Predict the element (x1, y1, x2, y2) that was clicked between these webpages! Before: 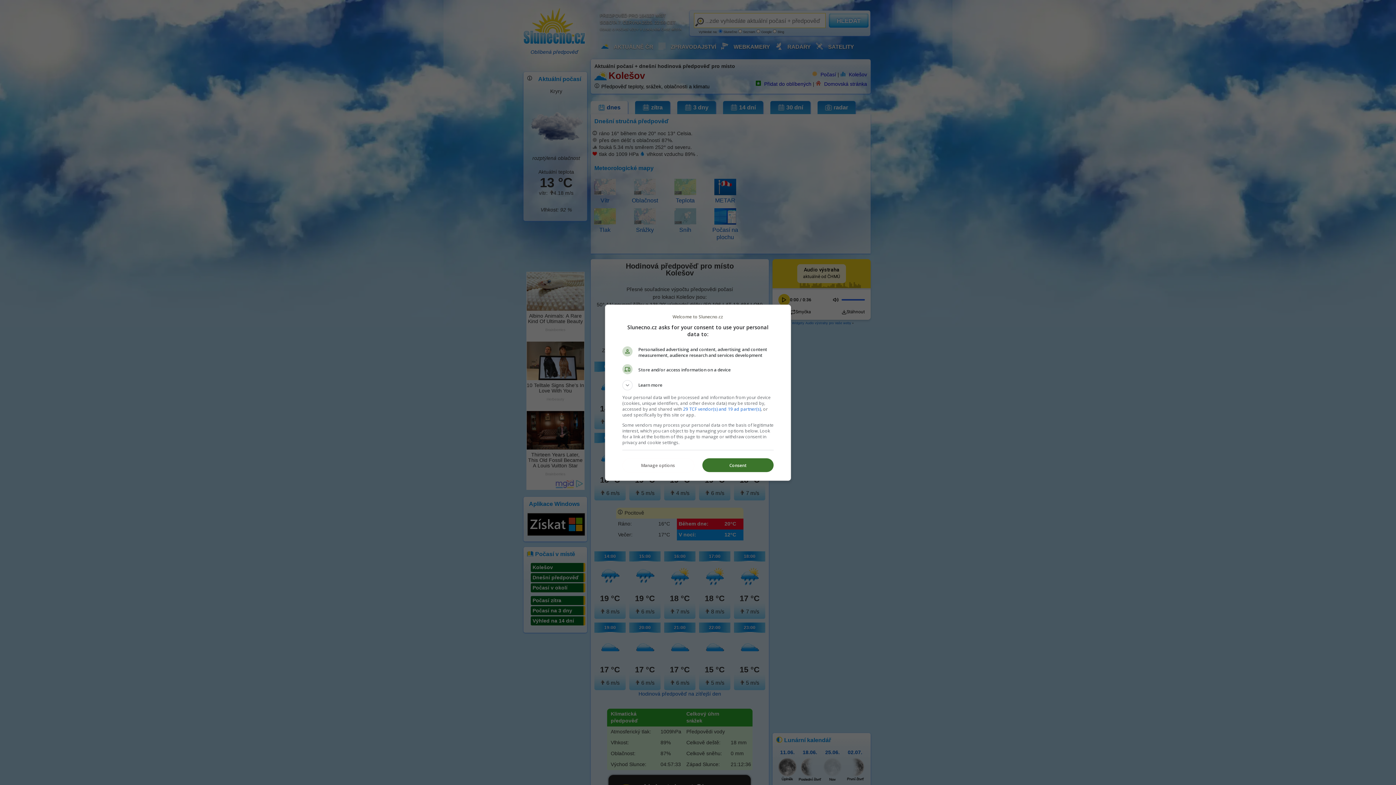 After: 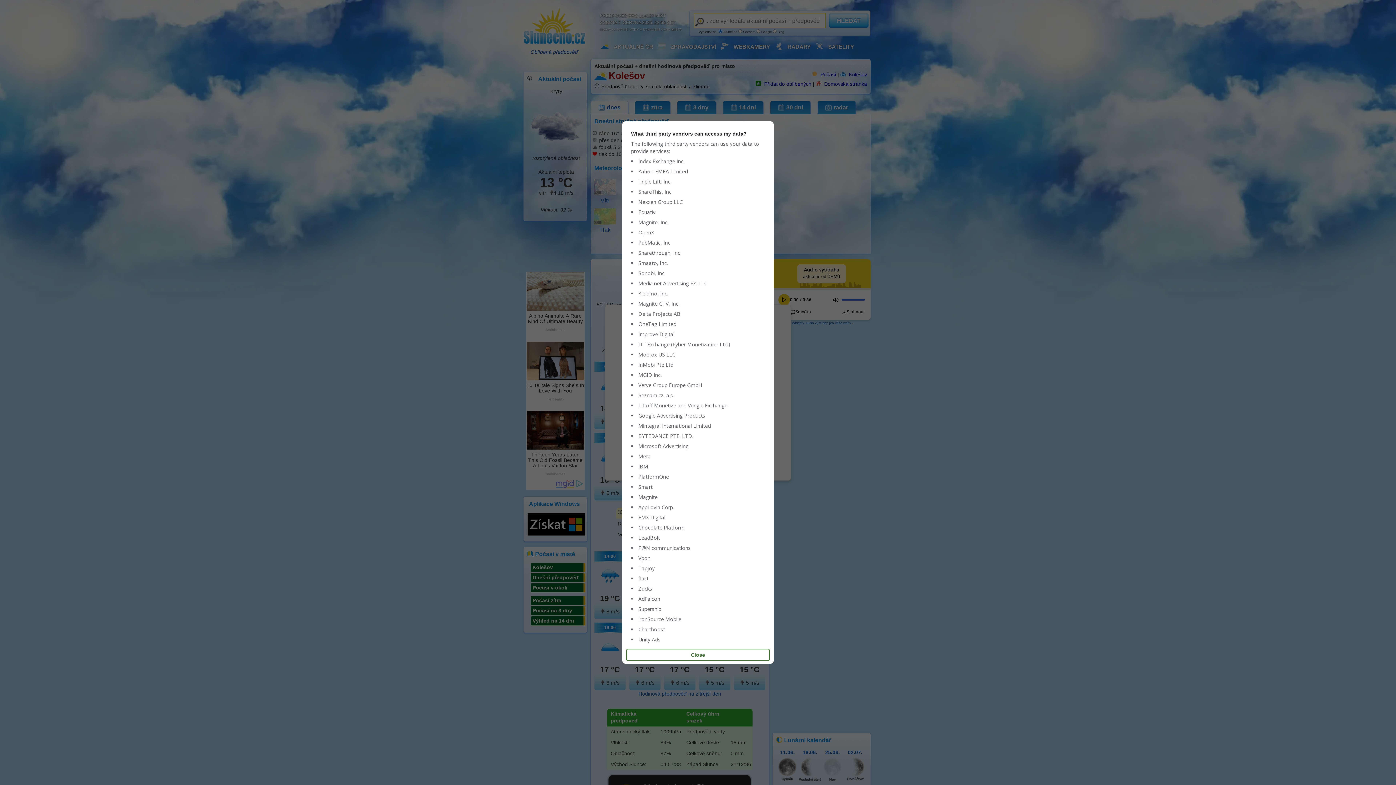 Action: label: 29 TCF vendor(s) and 19 ad partner(s) bbox: (683, 406, 761, 412)